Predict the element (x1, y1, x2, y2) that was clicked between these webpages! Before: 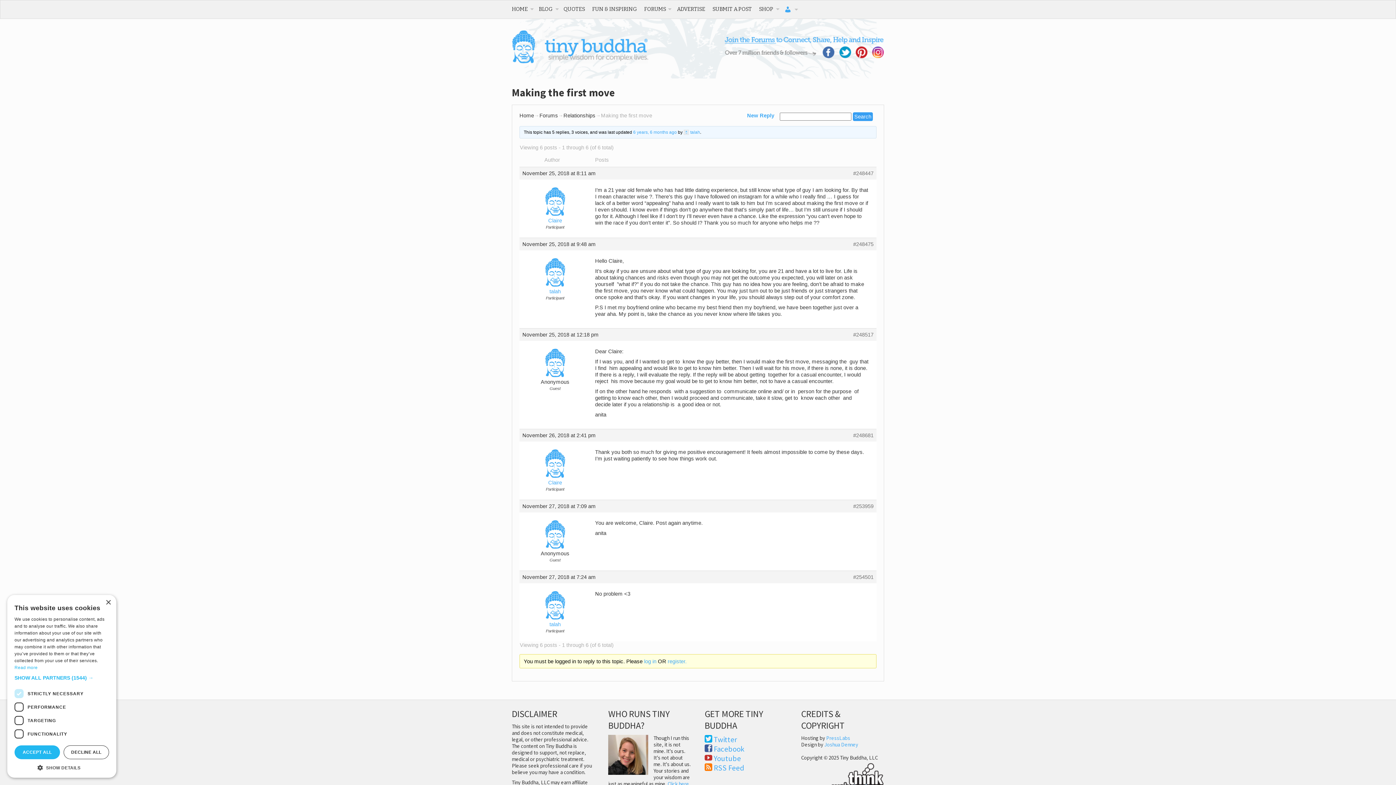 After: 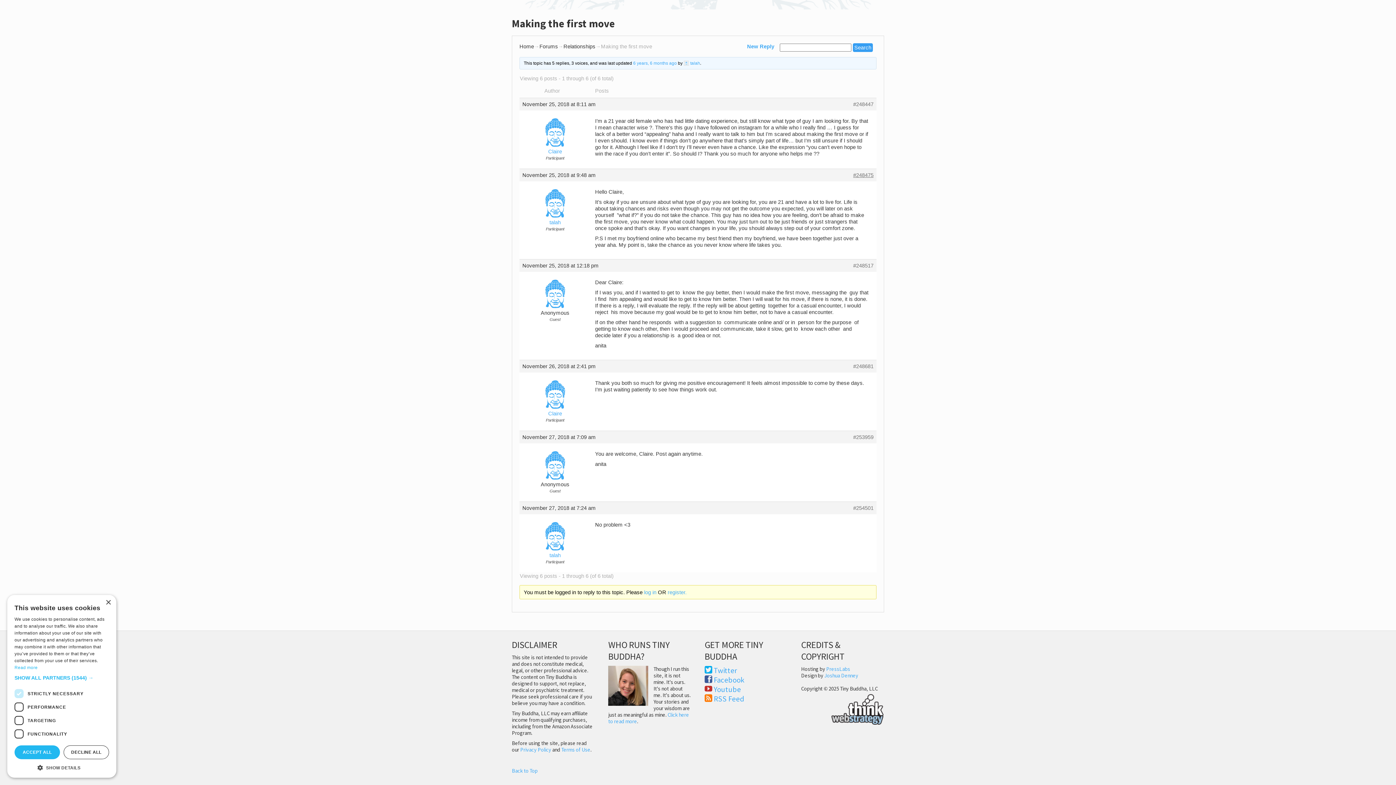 Action: bbox: (853, 170, 873, 176) label: #248447